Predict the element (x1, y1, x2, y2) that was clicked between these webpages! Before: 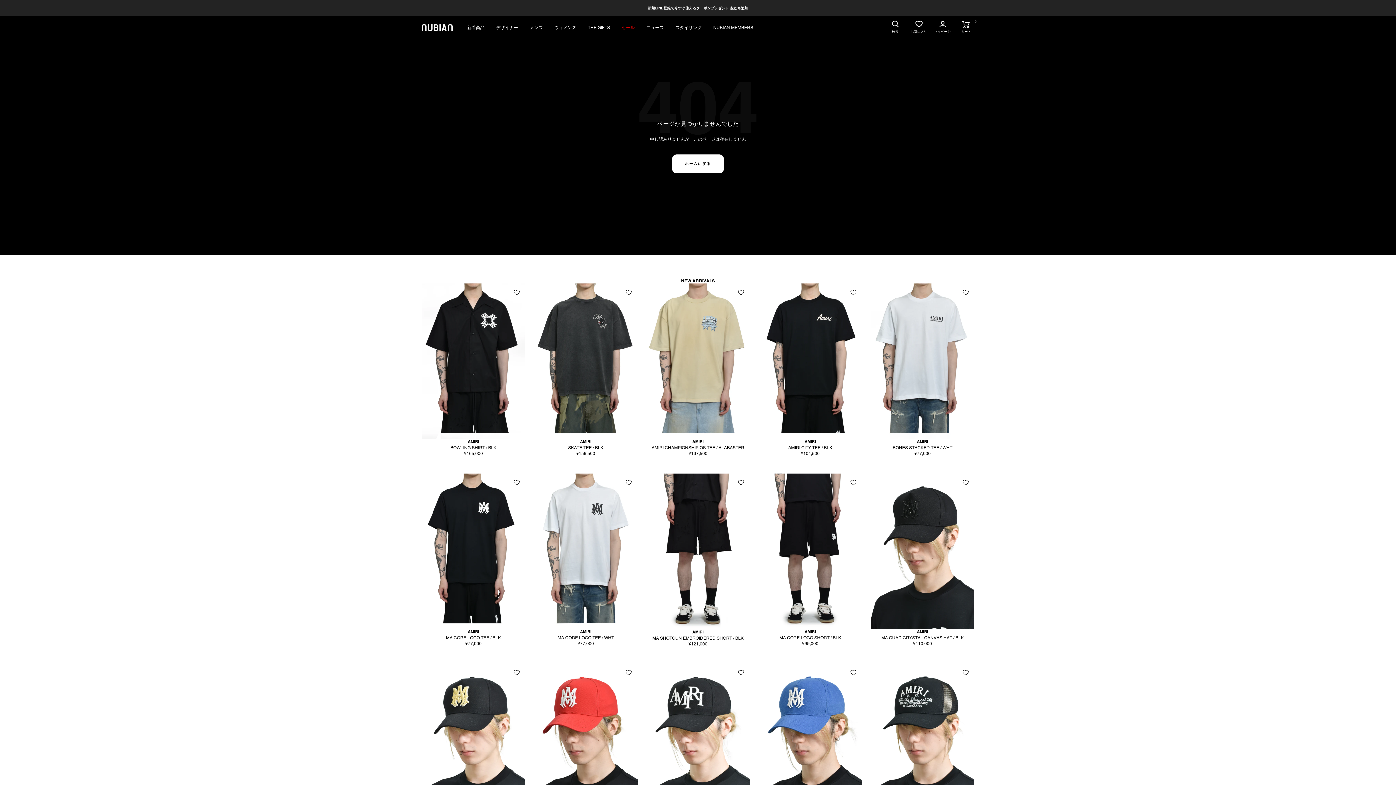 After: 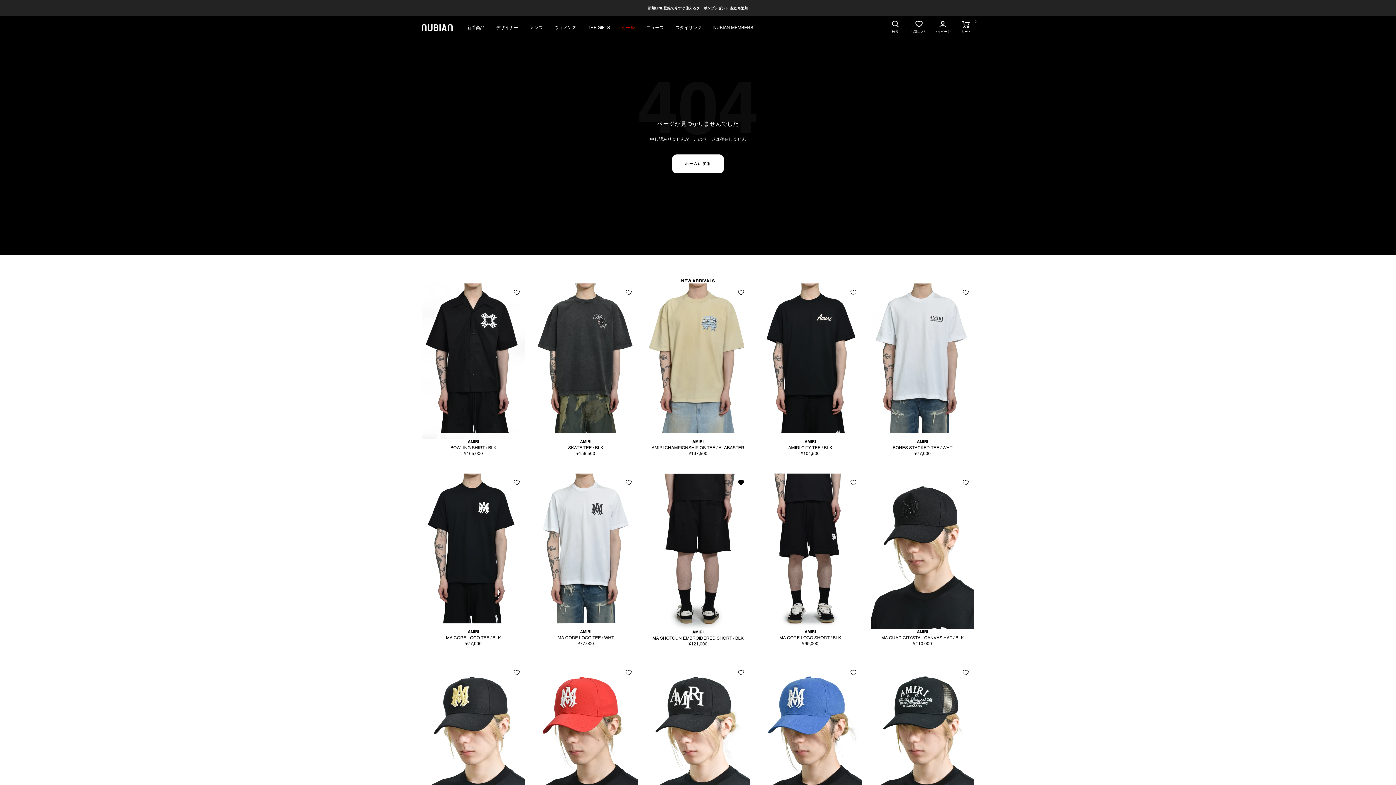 Action: label: お気に入りに追加 bbox: (732, 473, 750, 491)